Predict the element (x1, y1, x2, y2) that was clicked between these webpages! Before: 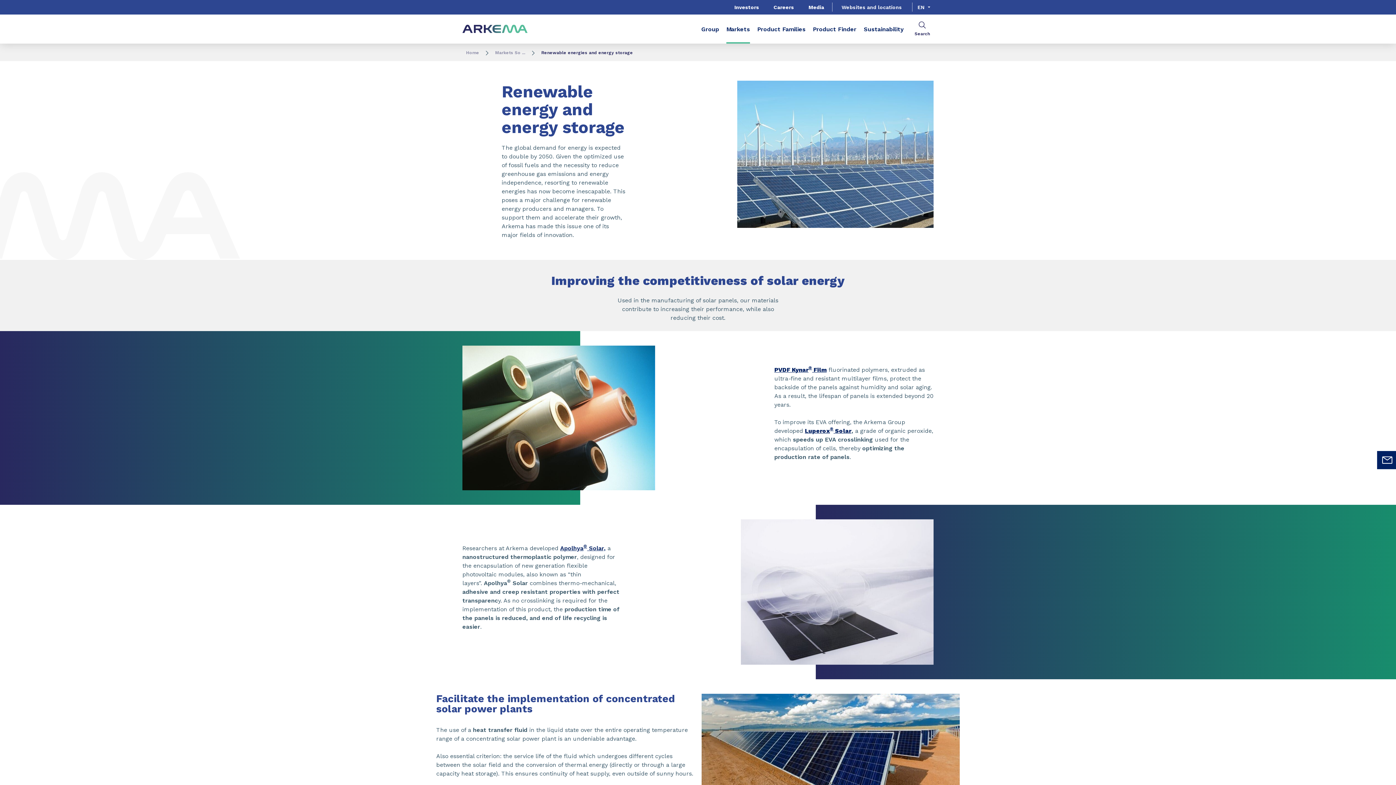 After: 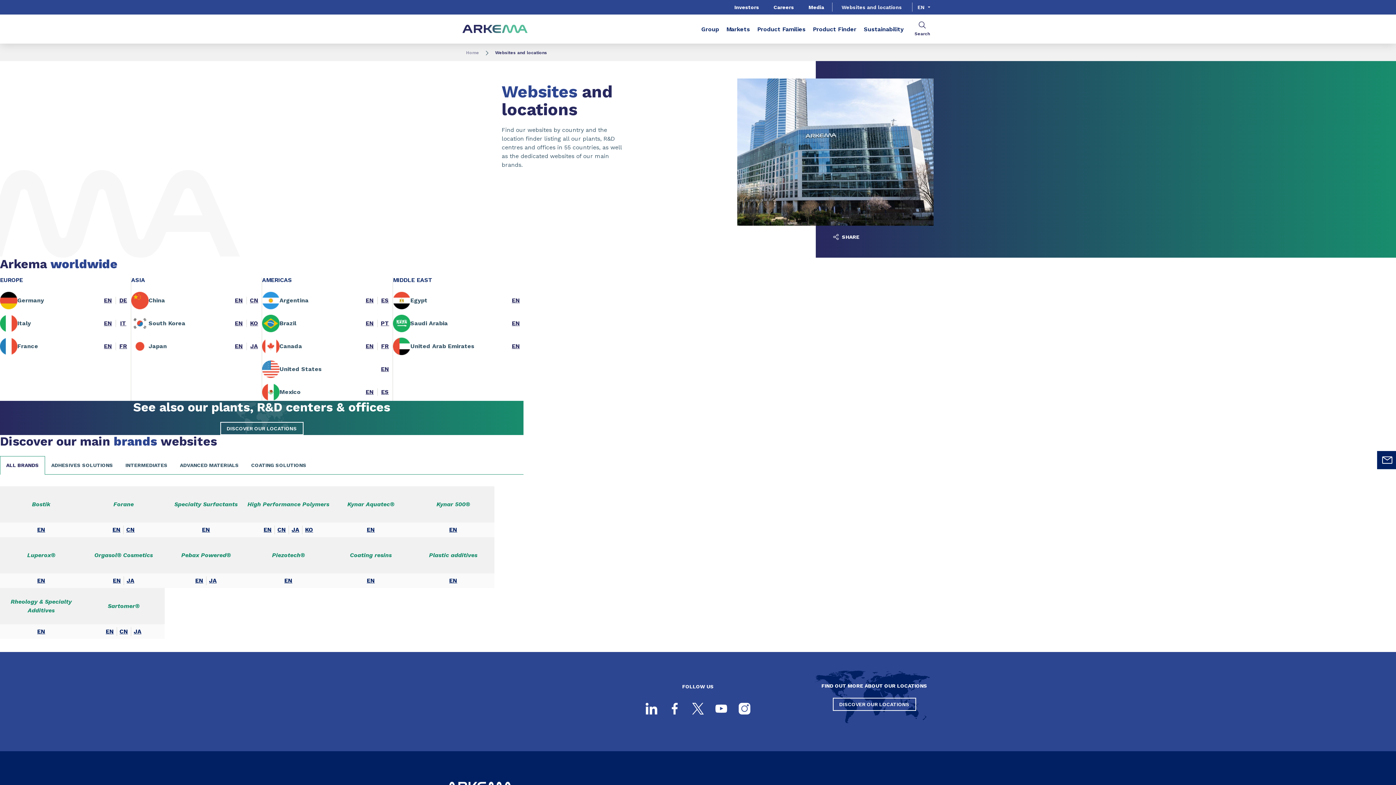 Action: label: Websites and locations bbox: (831, 0, 912, 14)